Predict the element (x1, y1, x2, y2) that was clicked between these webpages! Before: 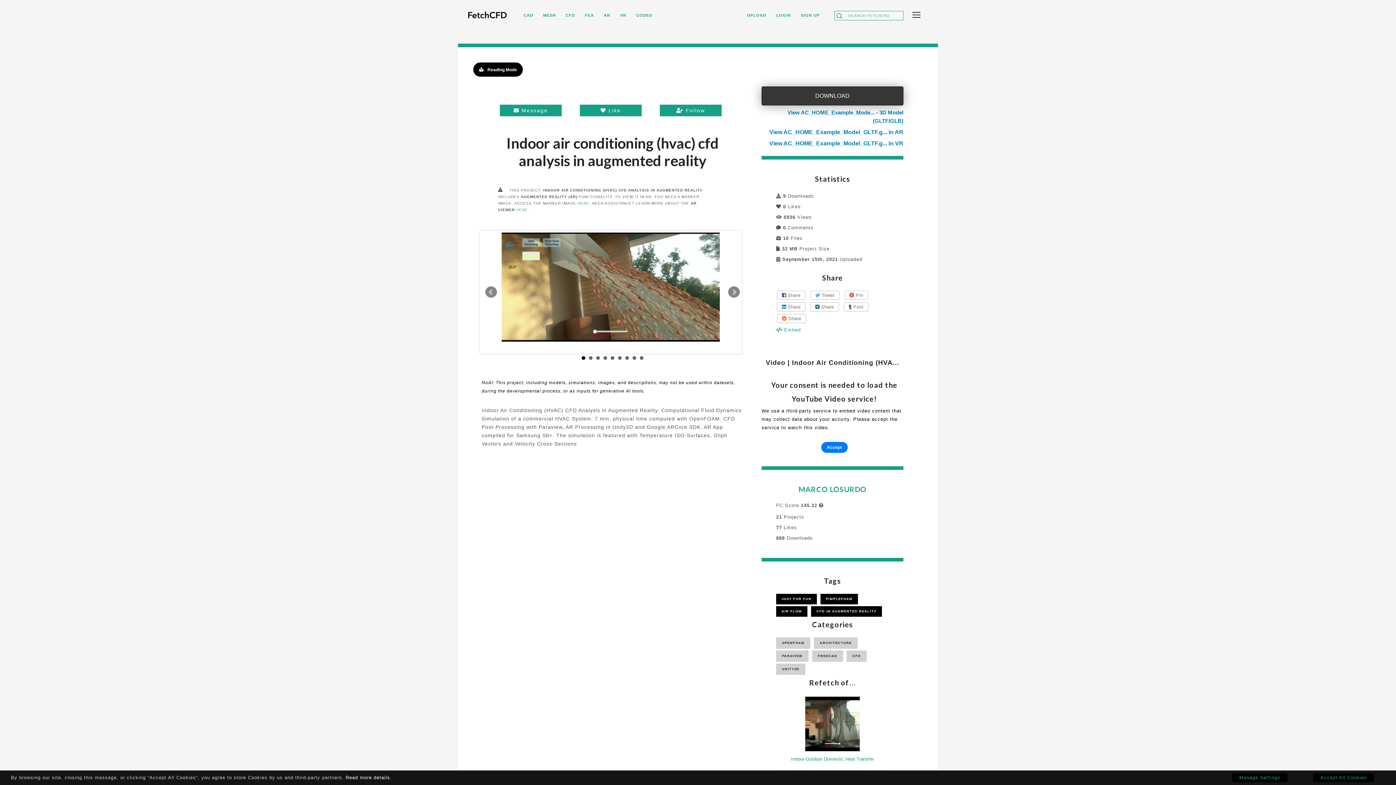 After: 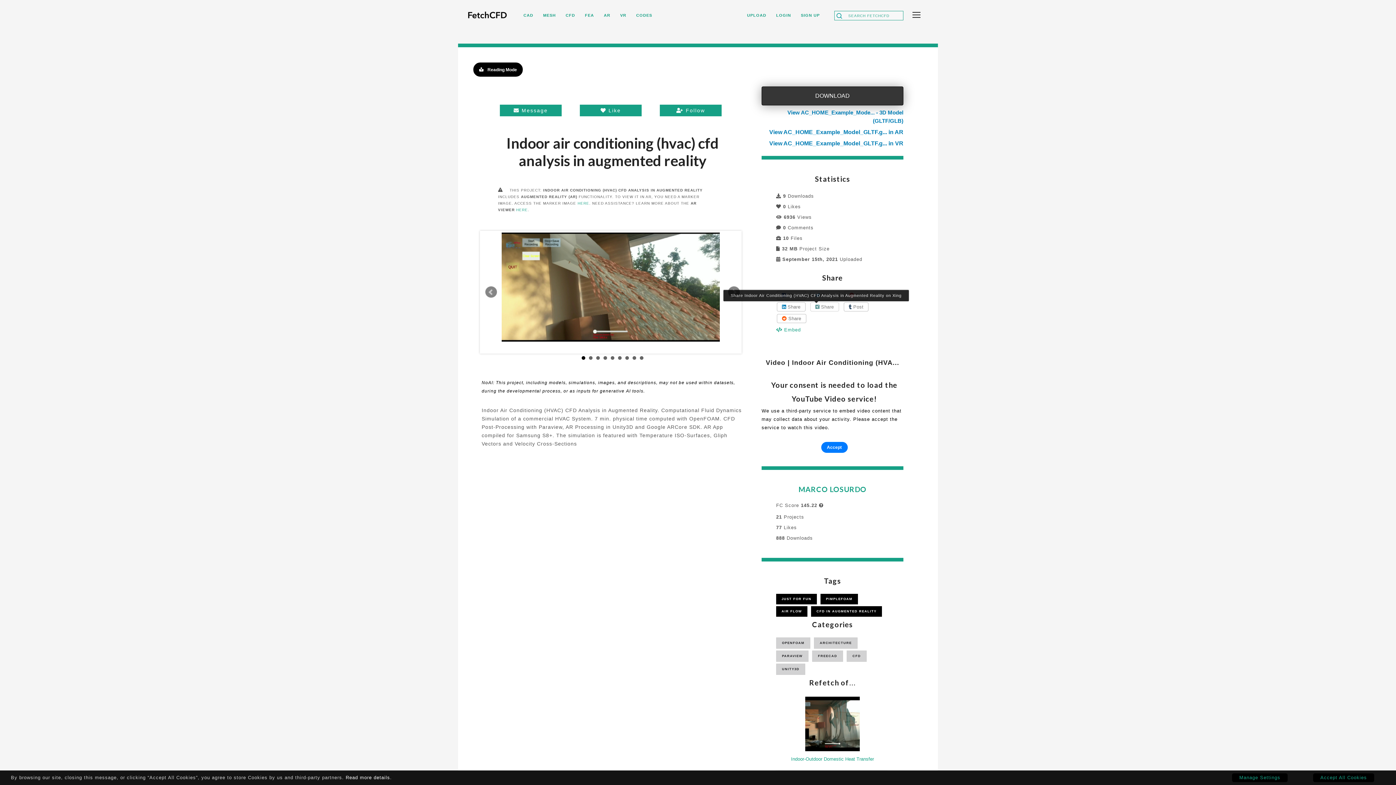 Action: label:  Share bbox: (810, 302, 839, 311)